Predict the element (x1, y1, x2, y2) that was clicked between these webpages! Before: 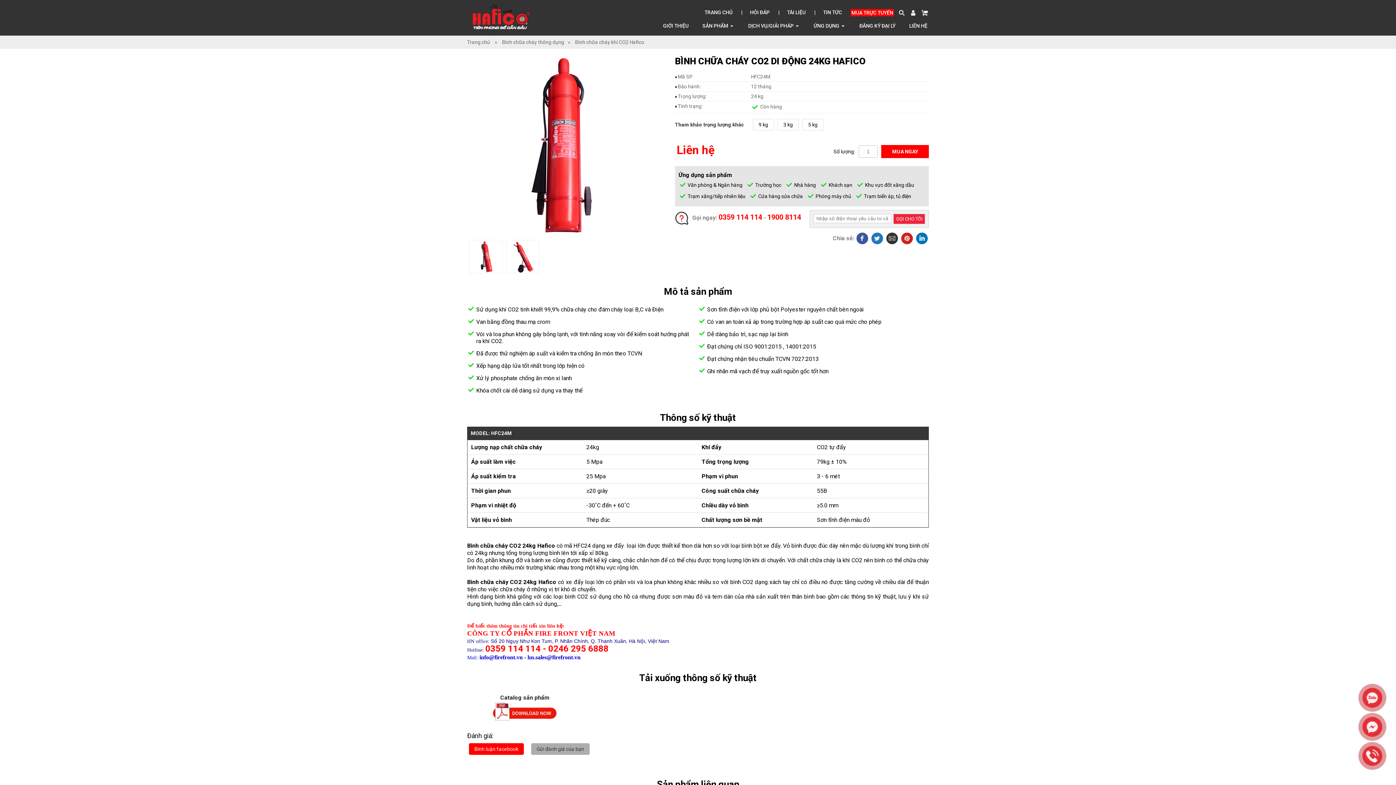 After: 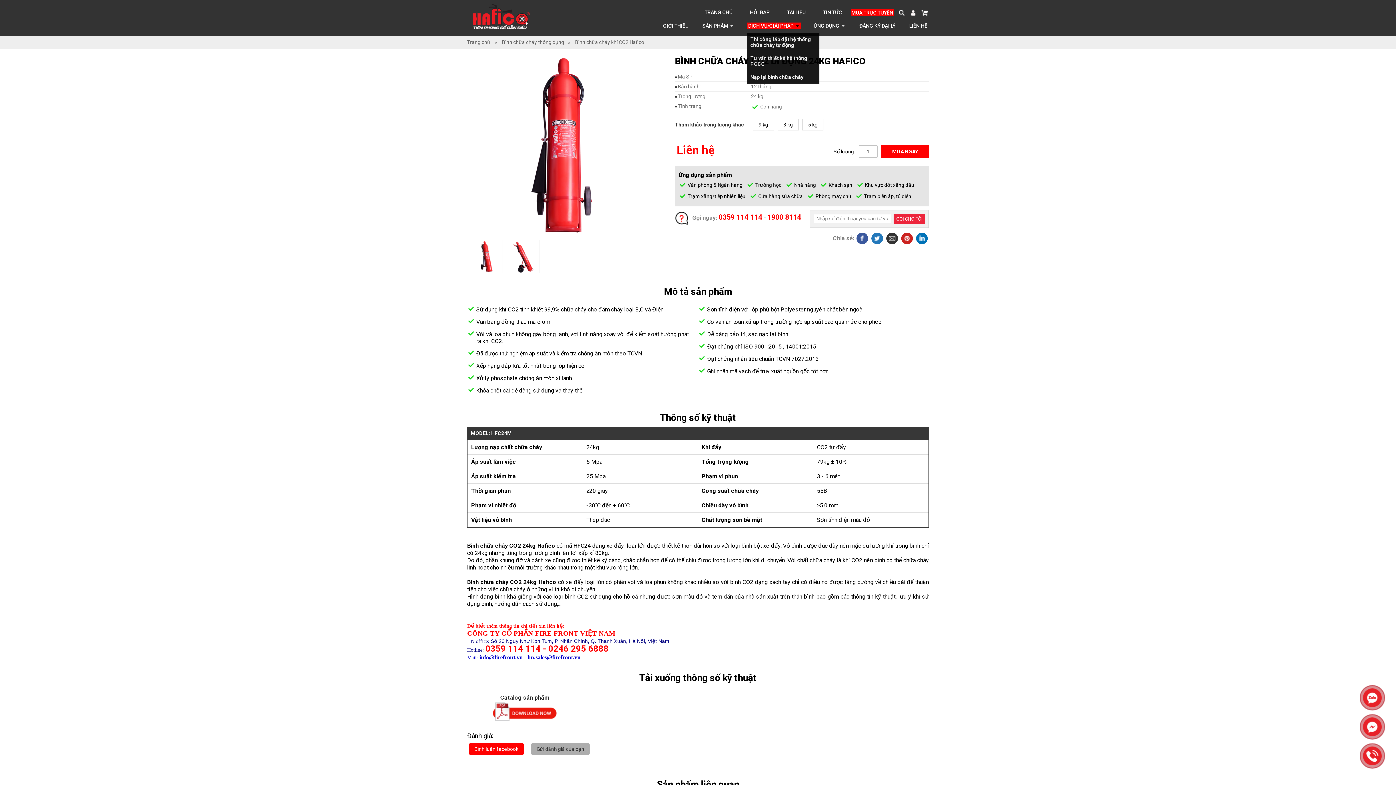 Action: bbox: (746, 22, 801, 29) label: DỊCH VỤ/GIẢI PHÁP  